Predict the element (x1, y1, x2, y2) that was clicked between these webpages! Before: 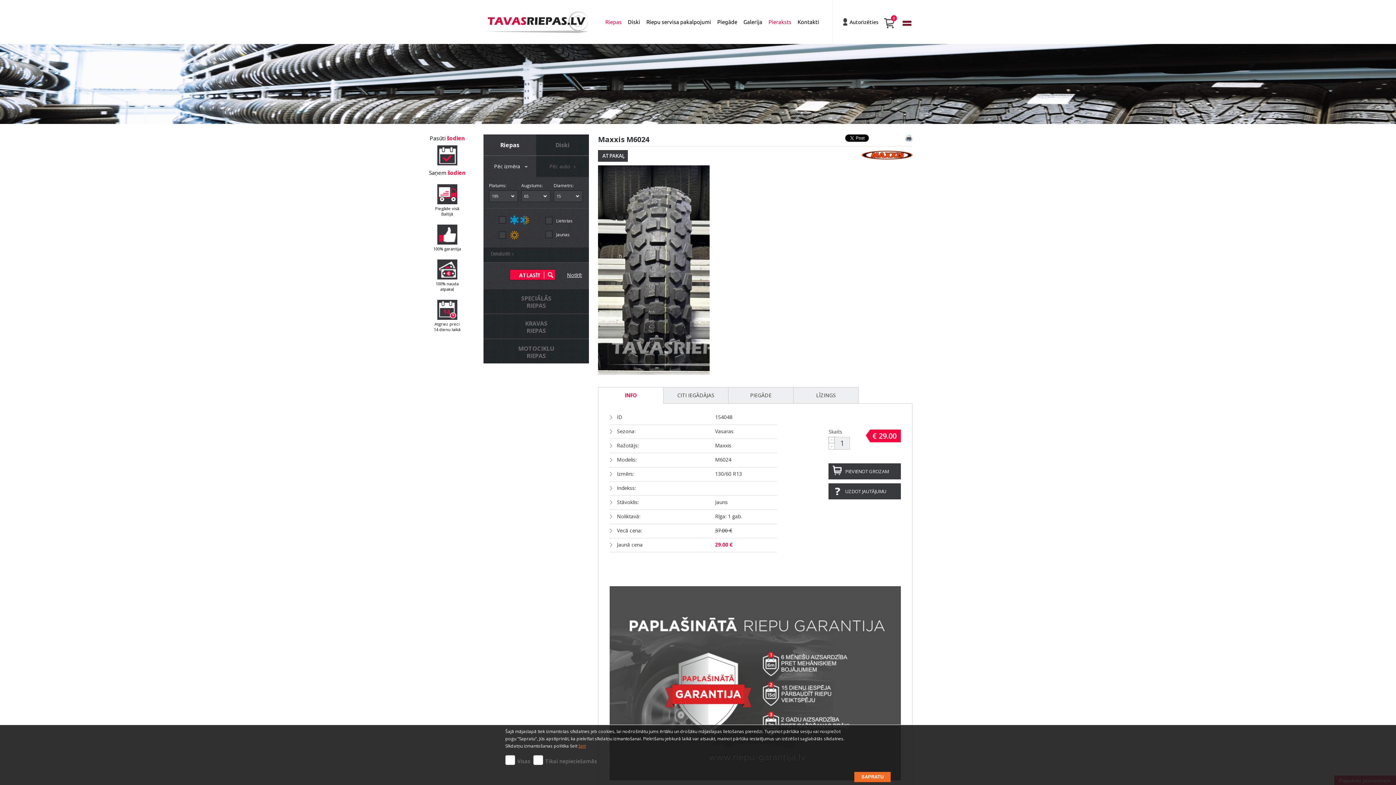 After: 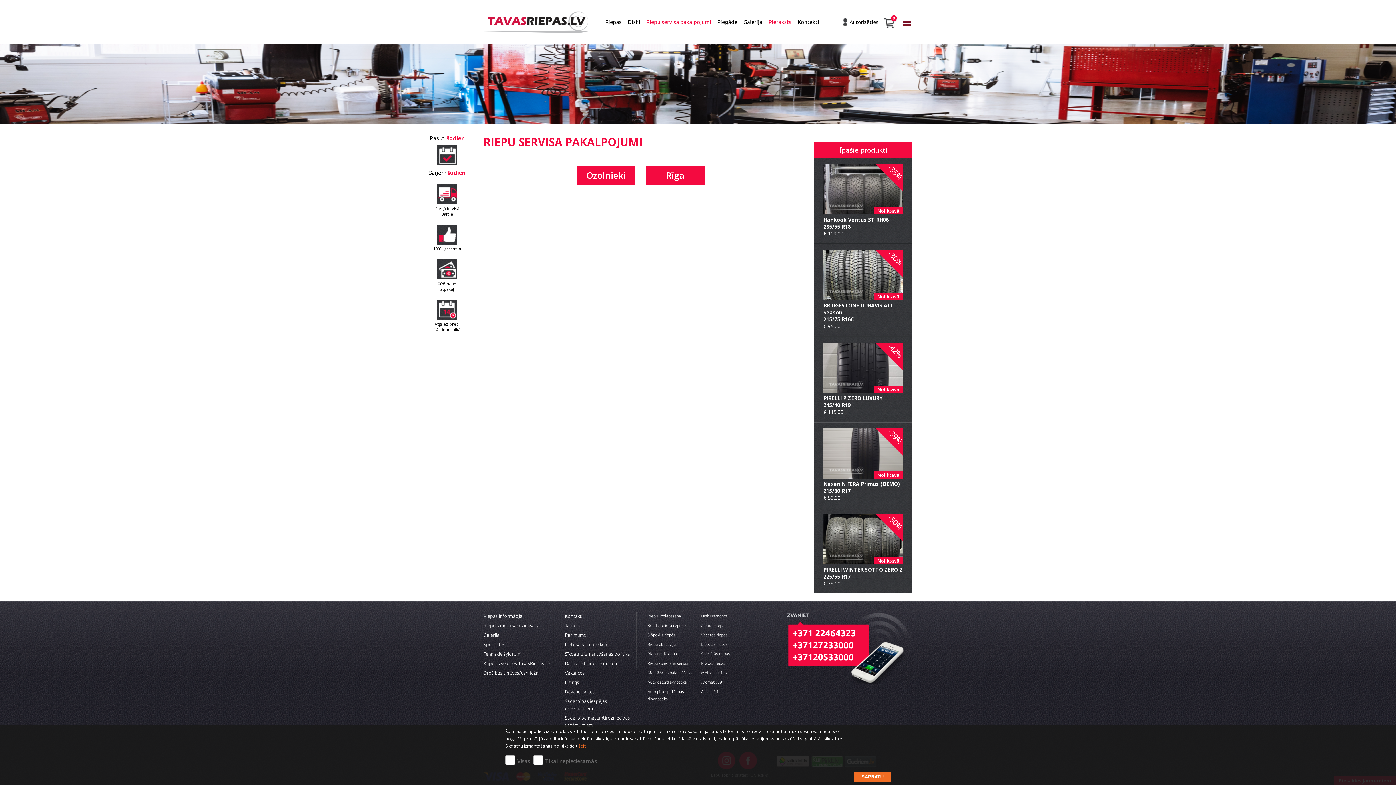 Action: label: Riepu servisa pakalpojumi bbox: (646, 18, 717, 25)